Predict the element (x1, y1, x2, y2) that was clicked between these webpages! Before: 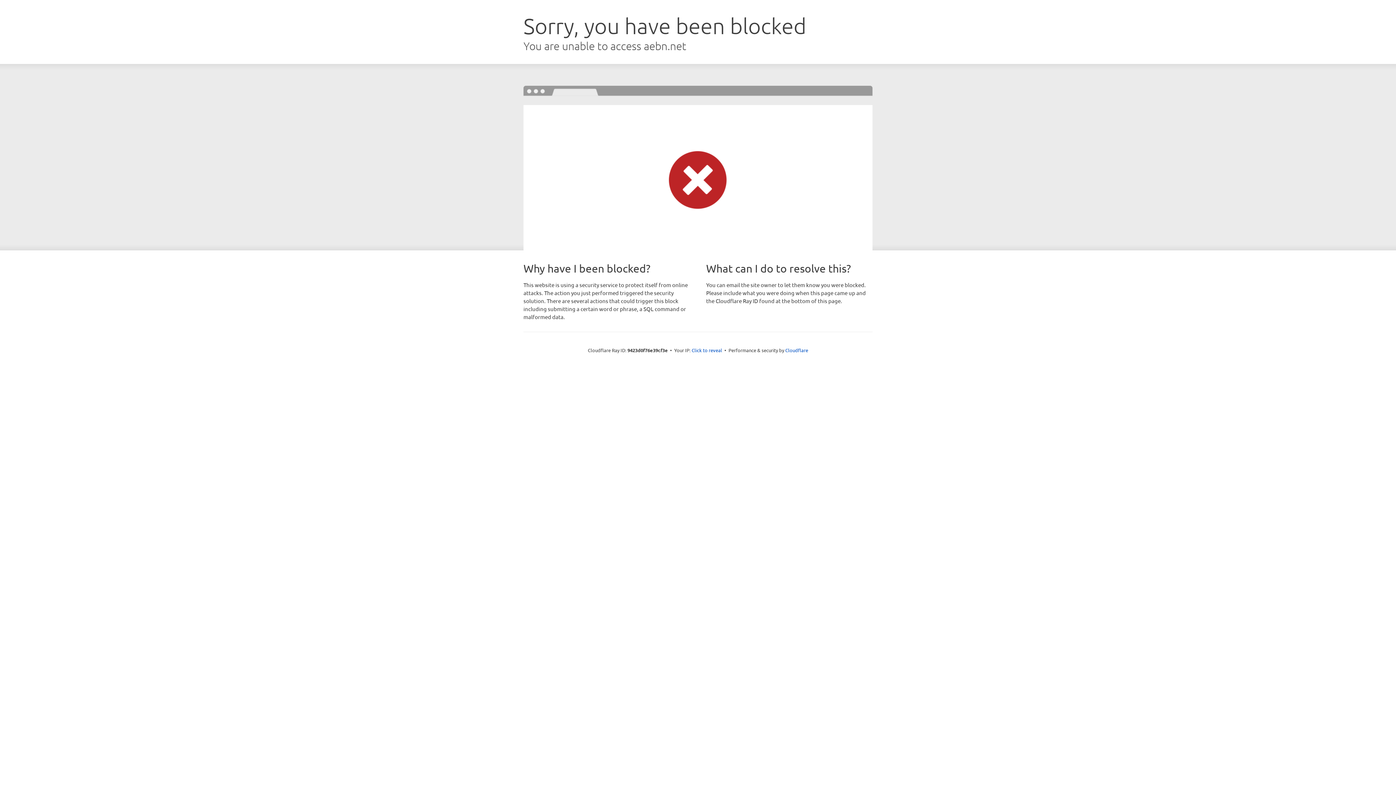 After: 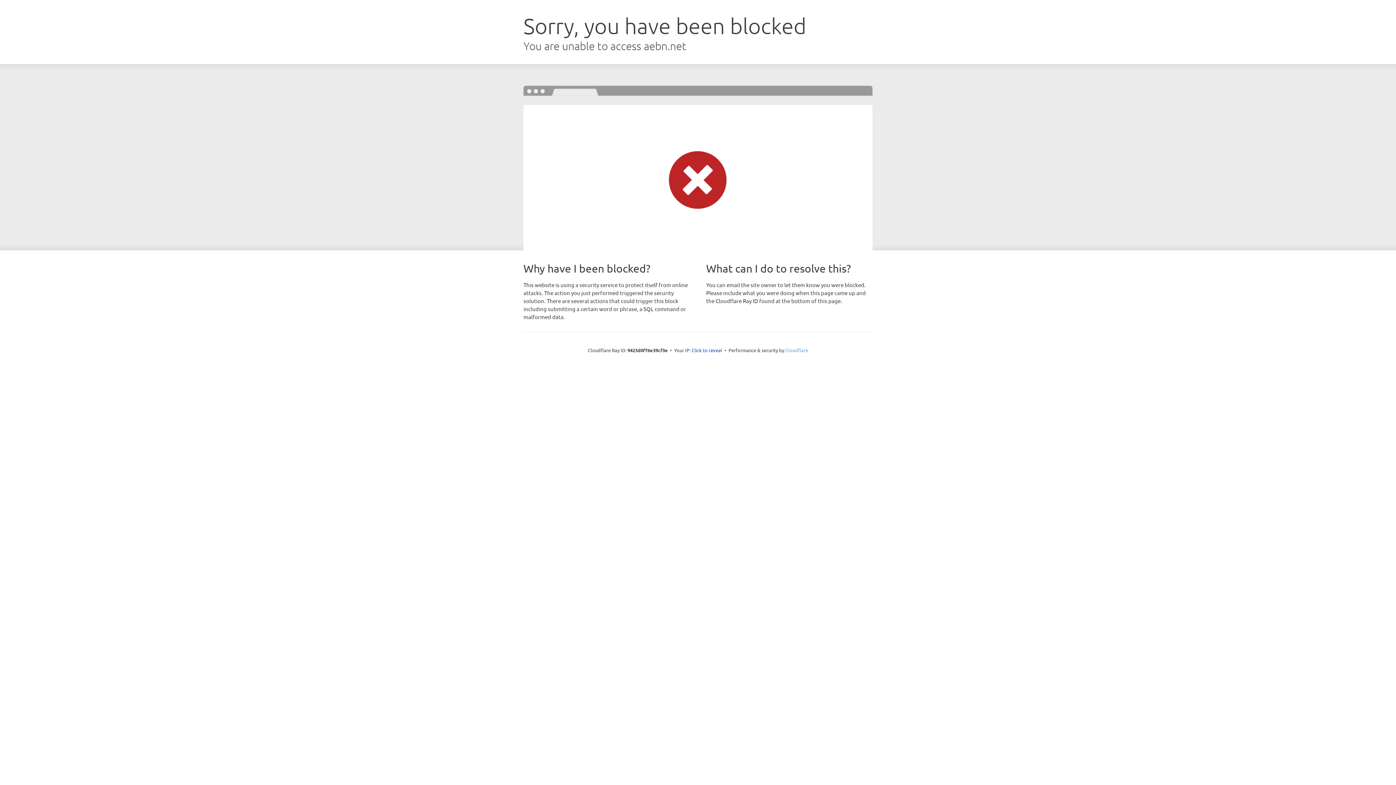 Action: label: Cloudflare bbox: (785, 347, 808, 353)